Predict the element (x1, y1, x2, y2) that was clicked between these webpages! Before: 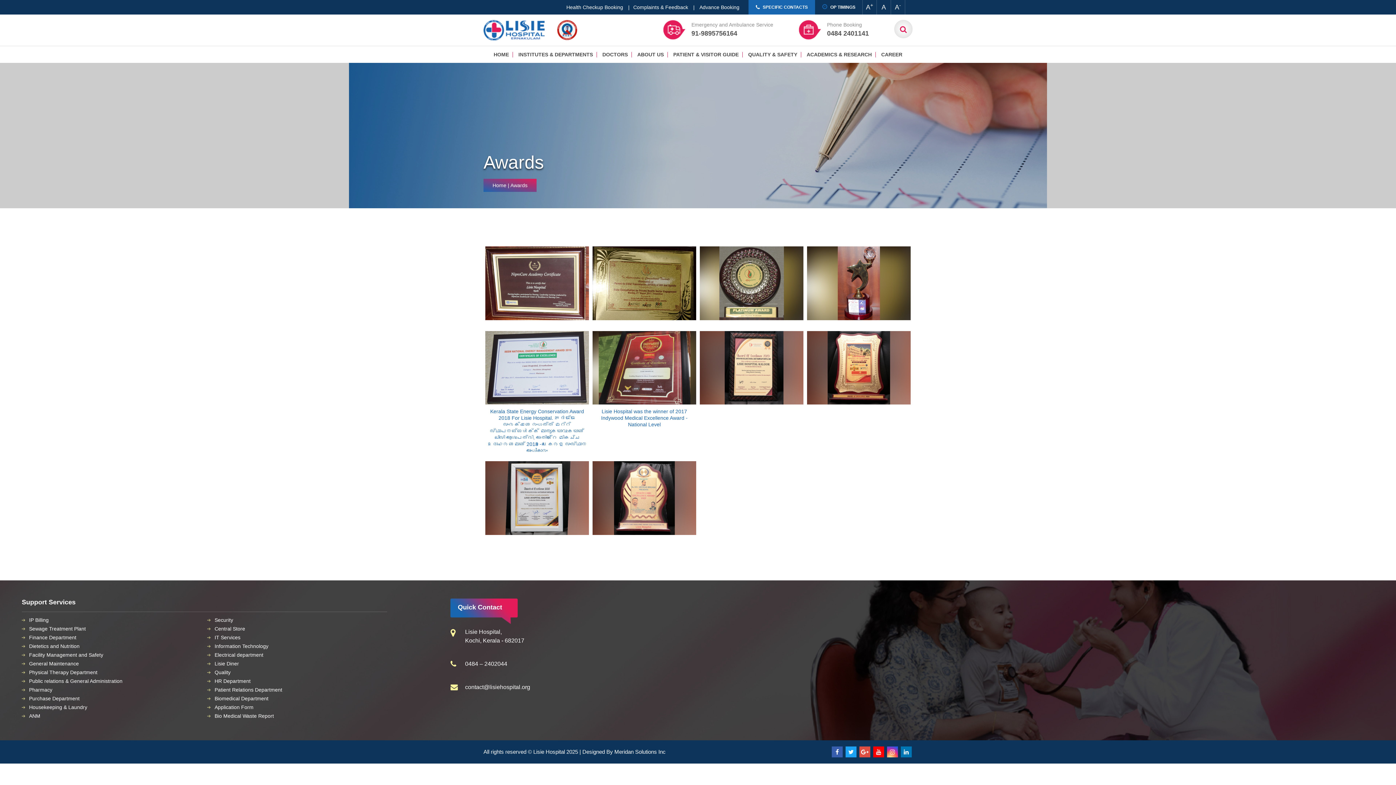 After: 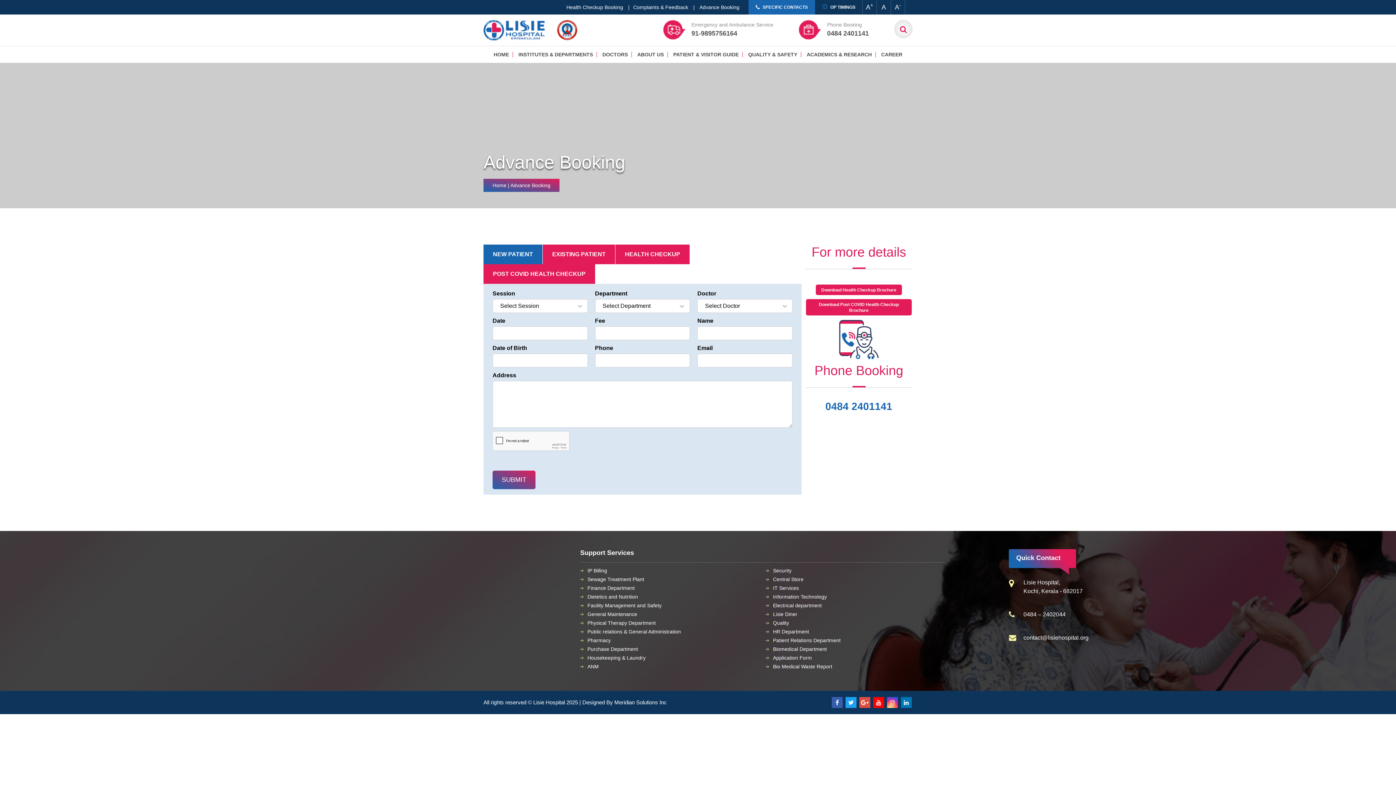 Action: bbox: (699, 4, 739, 10) label: Advance Booking